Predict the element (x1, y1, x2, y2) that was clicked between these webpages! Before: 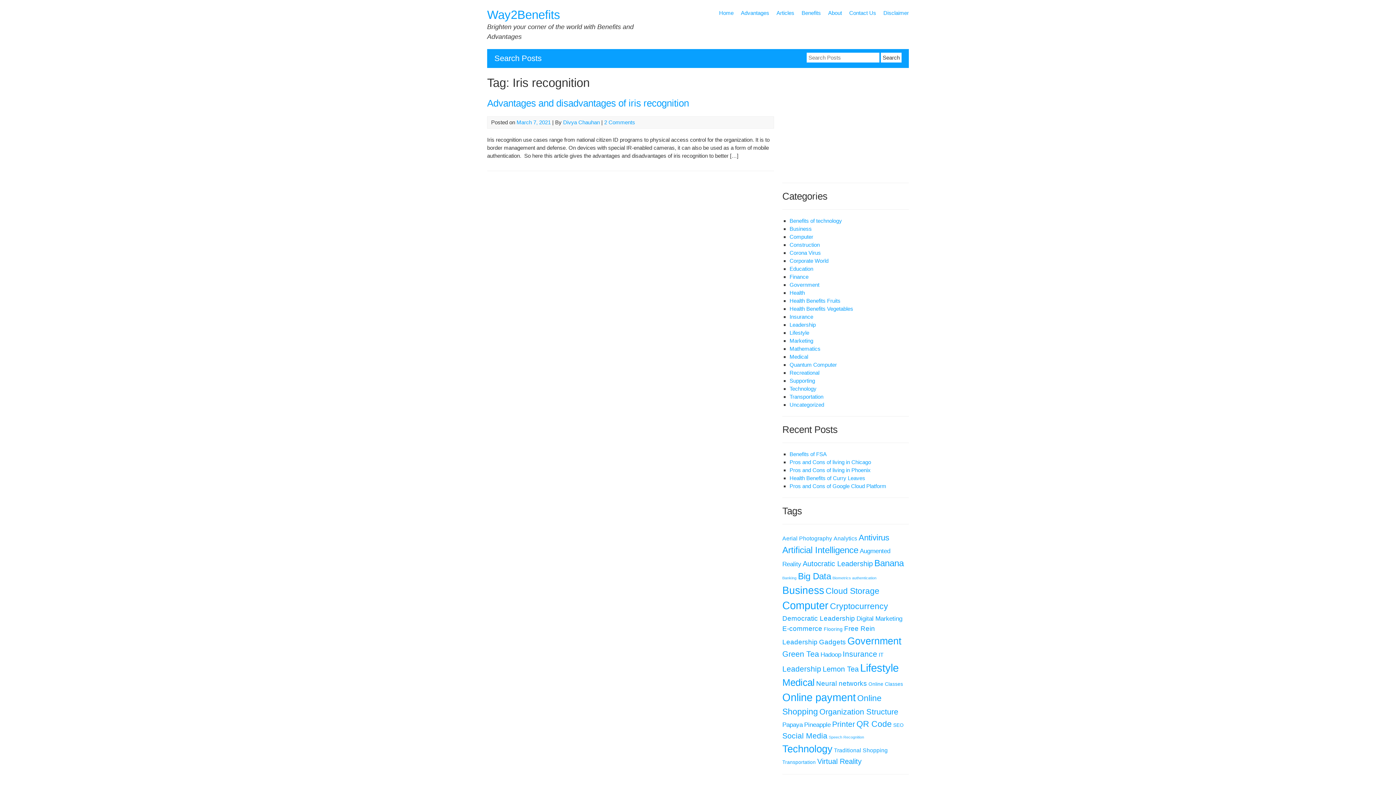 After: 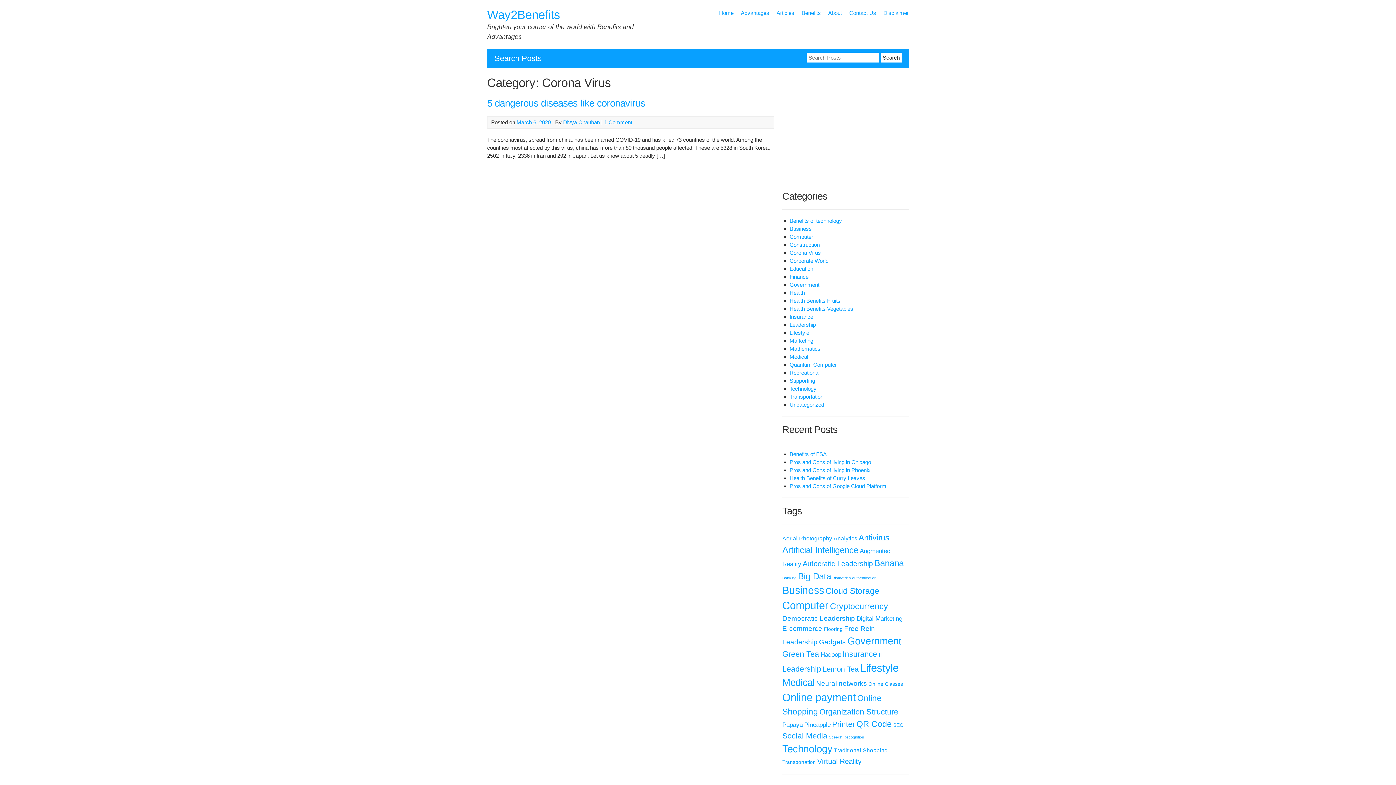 Action: label: Corona Virus bbox: (789, 249, 821, 256)